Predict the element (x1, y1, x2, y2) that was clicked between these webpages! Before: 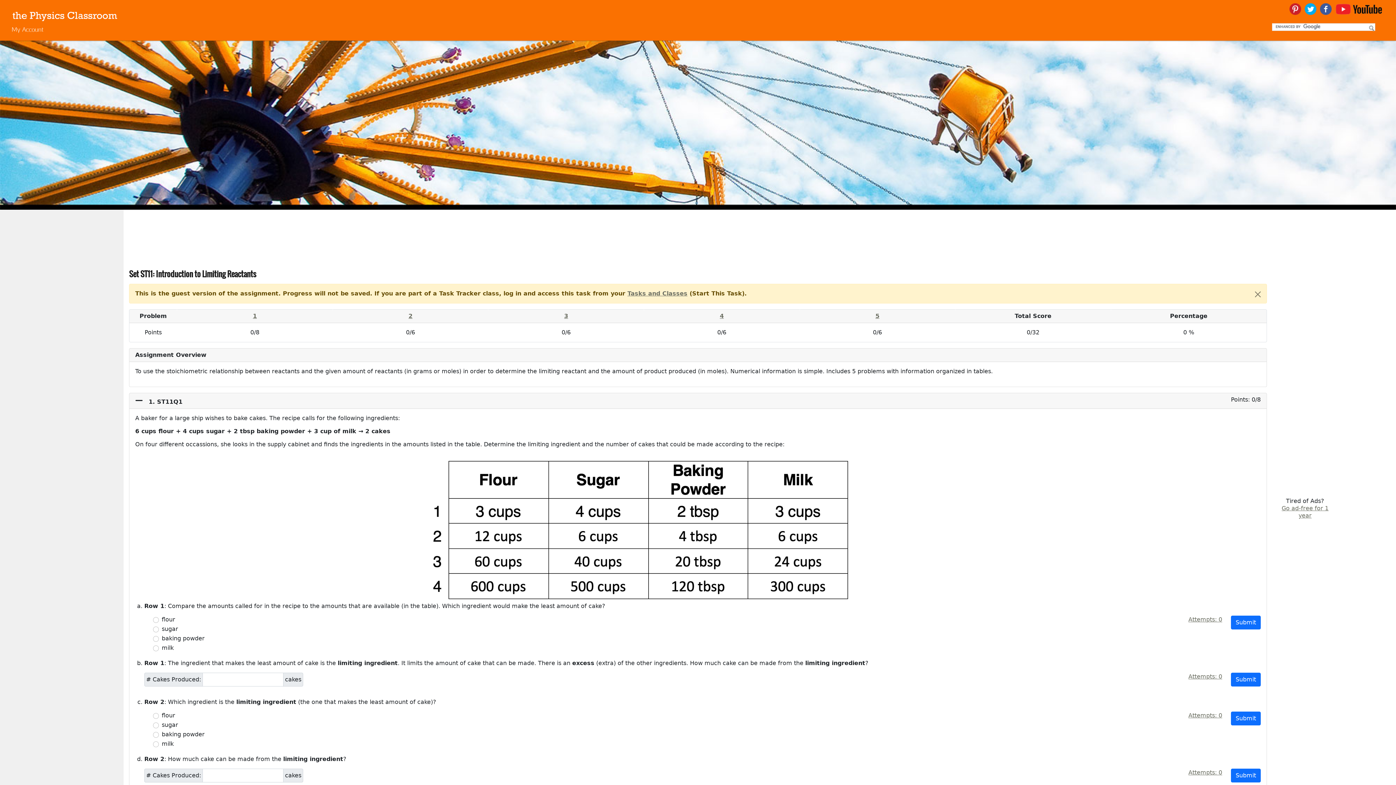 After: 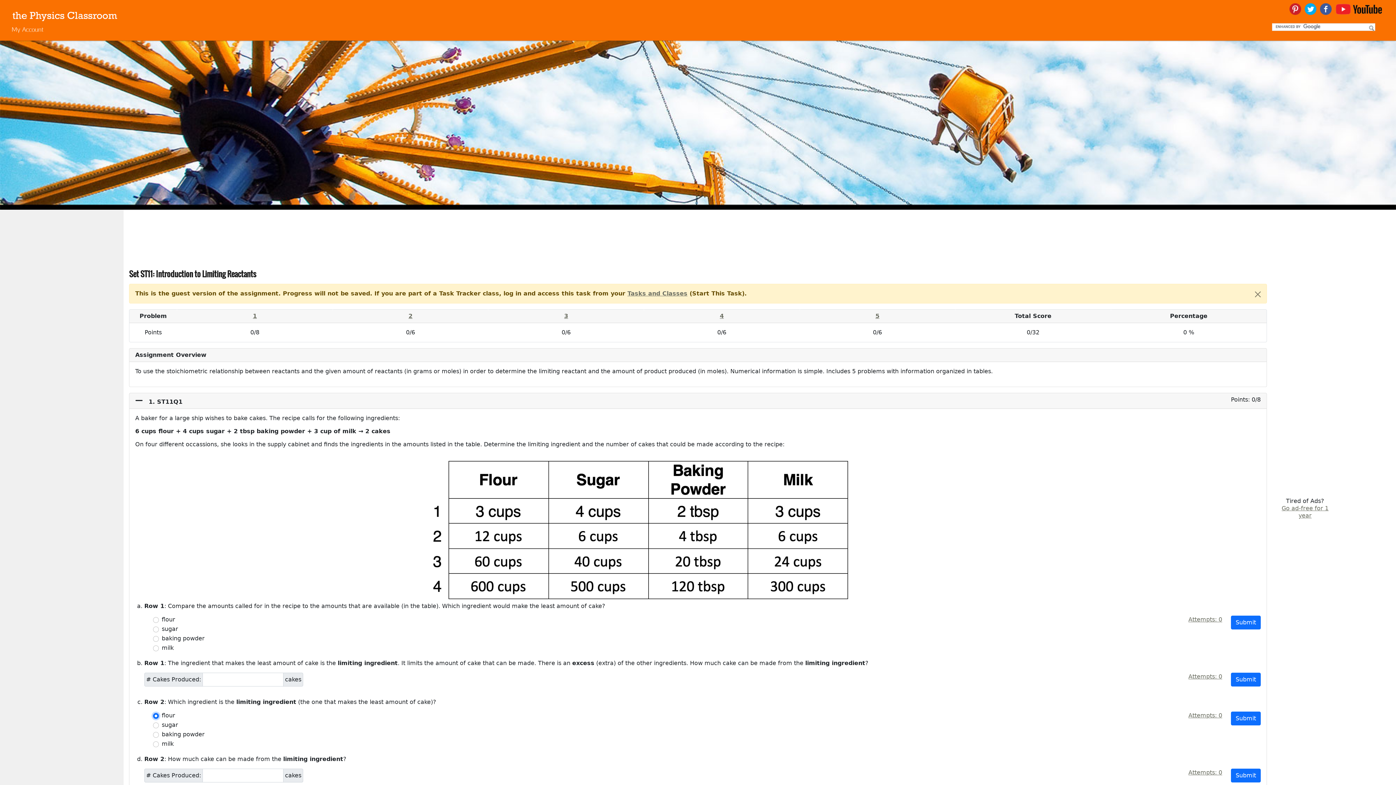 Action: bbox: (153, 713, 158, 719)